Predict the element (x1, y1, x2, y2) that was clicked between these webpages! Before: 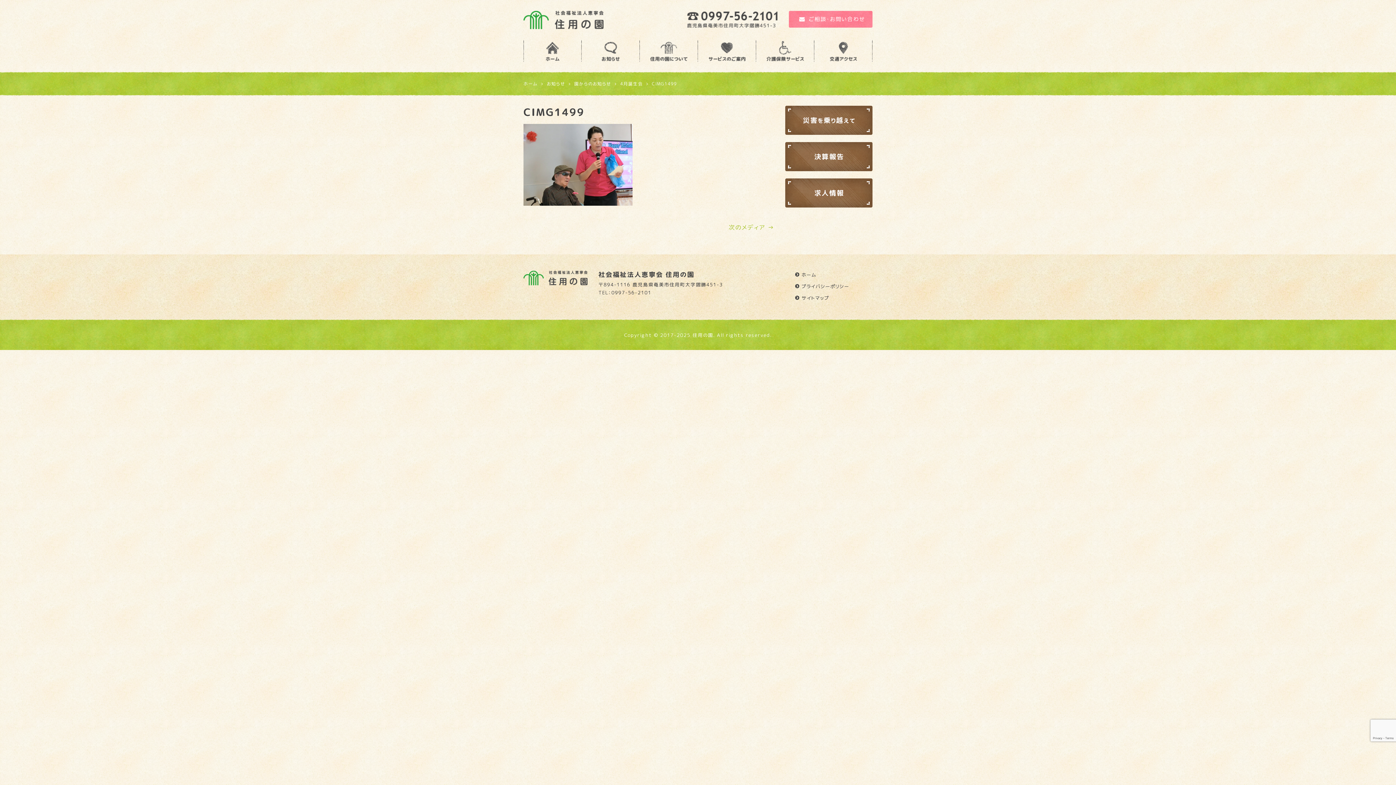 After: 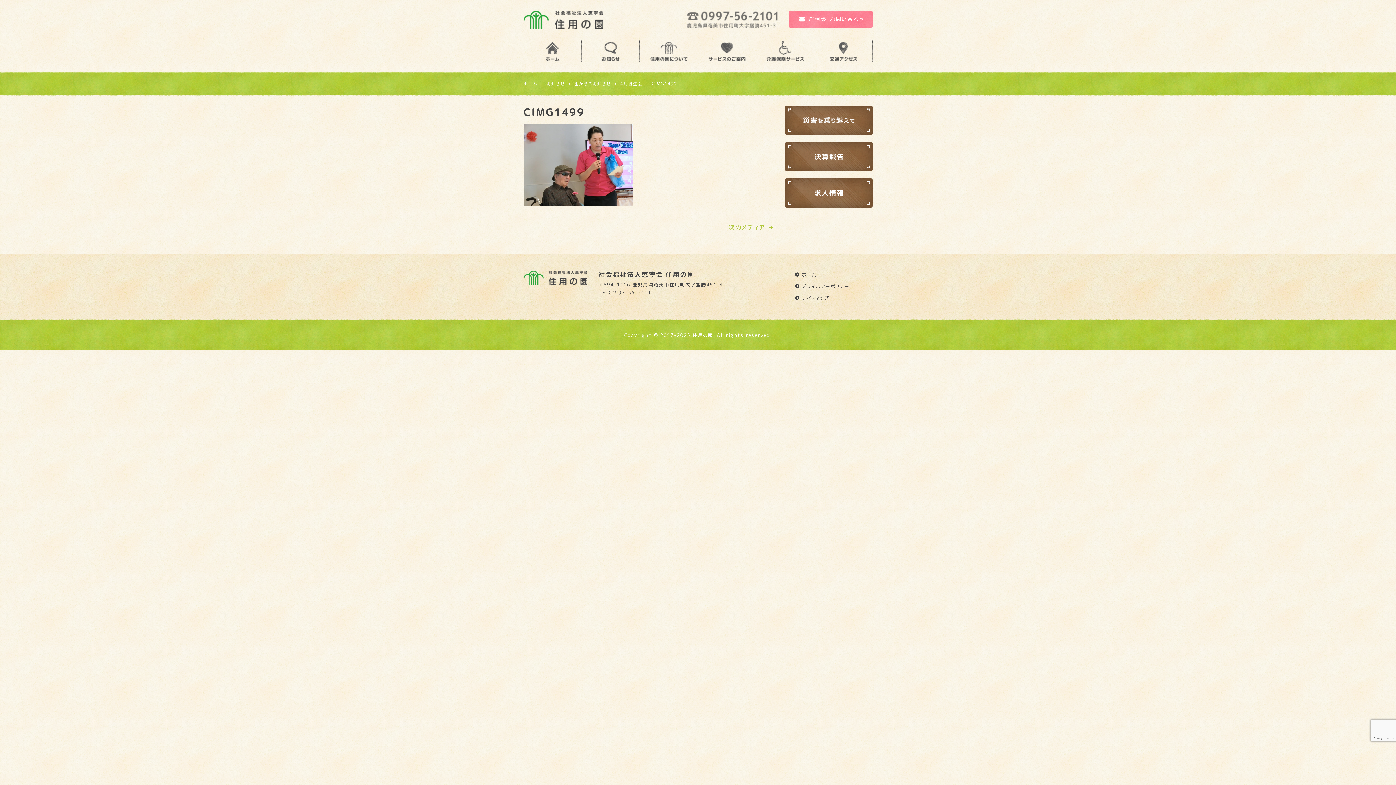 Action: bbox: (687, 11, 778, 19)